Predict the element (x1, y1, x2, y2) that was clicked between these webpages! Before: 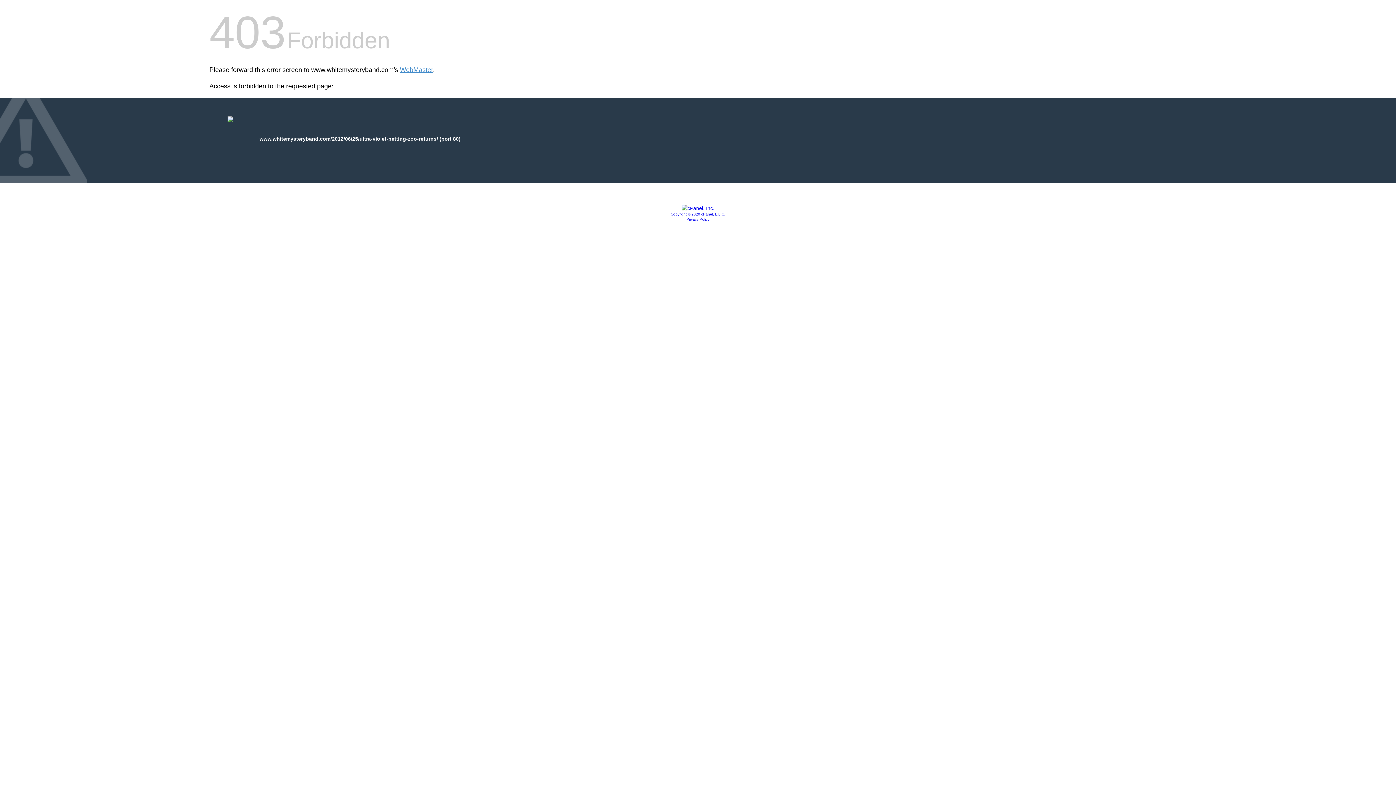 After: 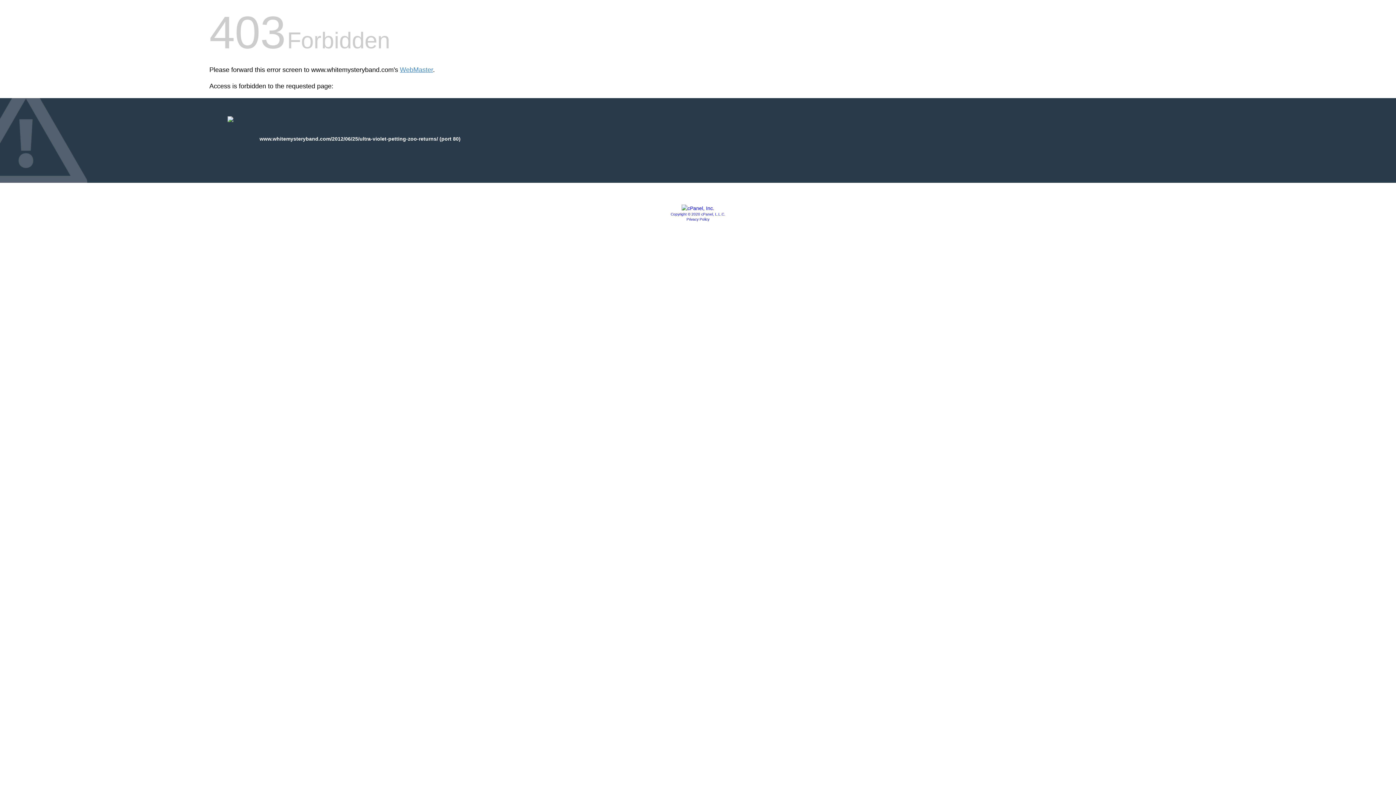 Action: bbox: (681, 205, 714, 211)